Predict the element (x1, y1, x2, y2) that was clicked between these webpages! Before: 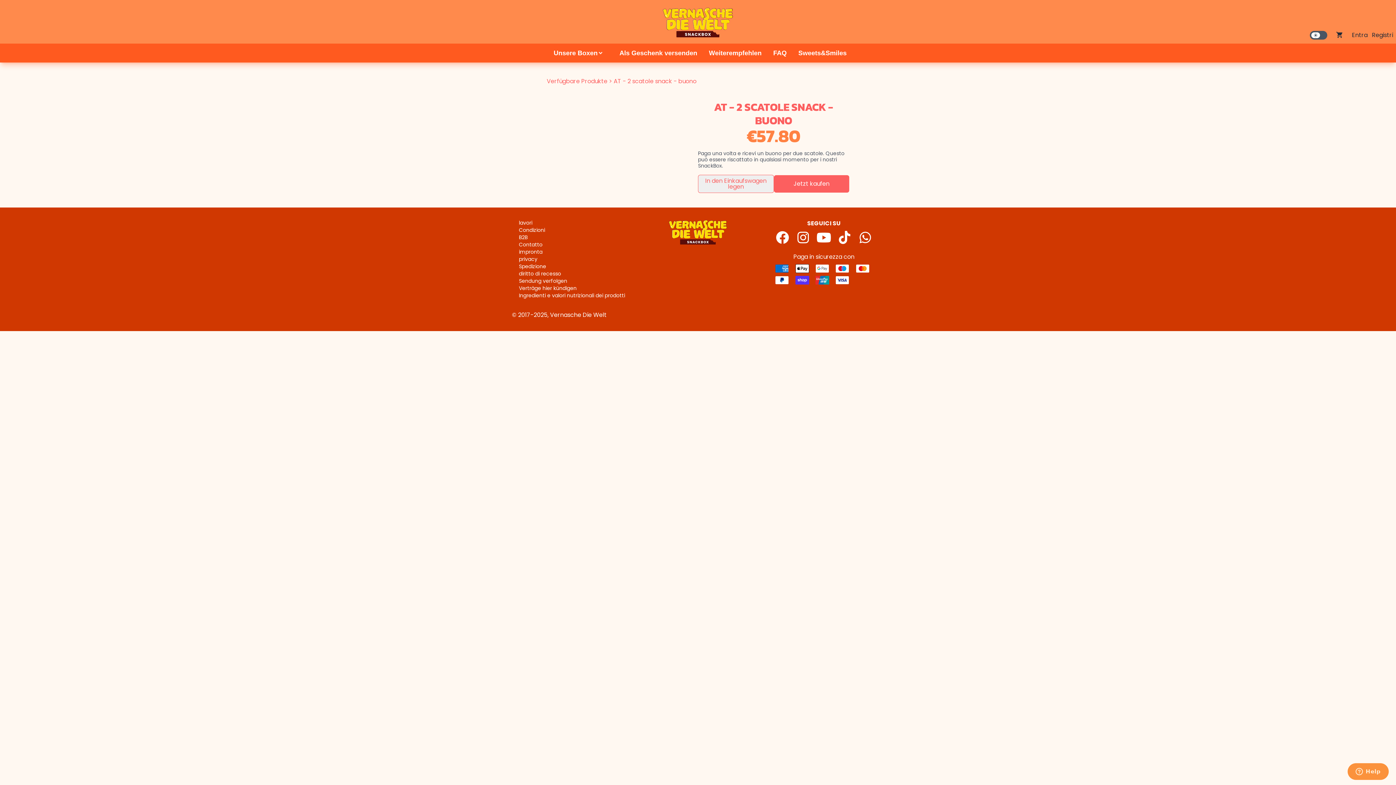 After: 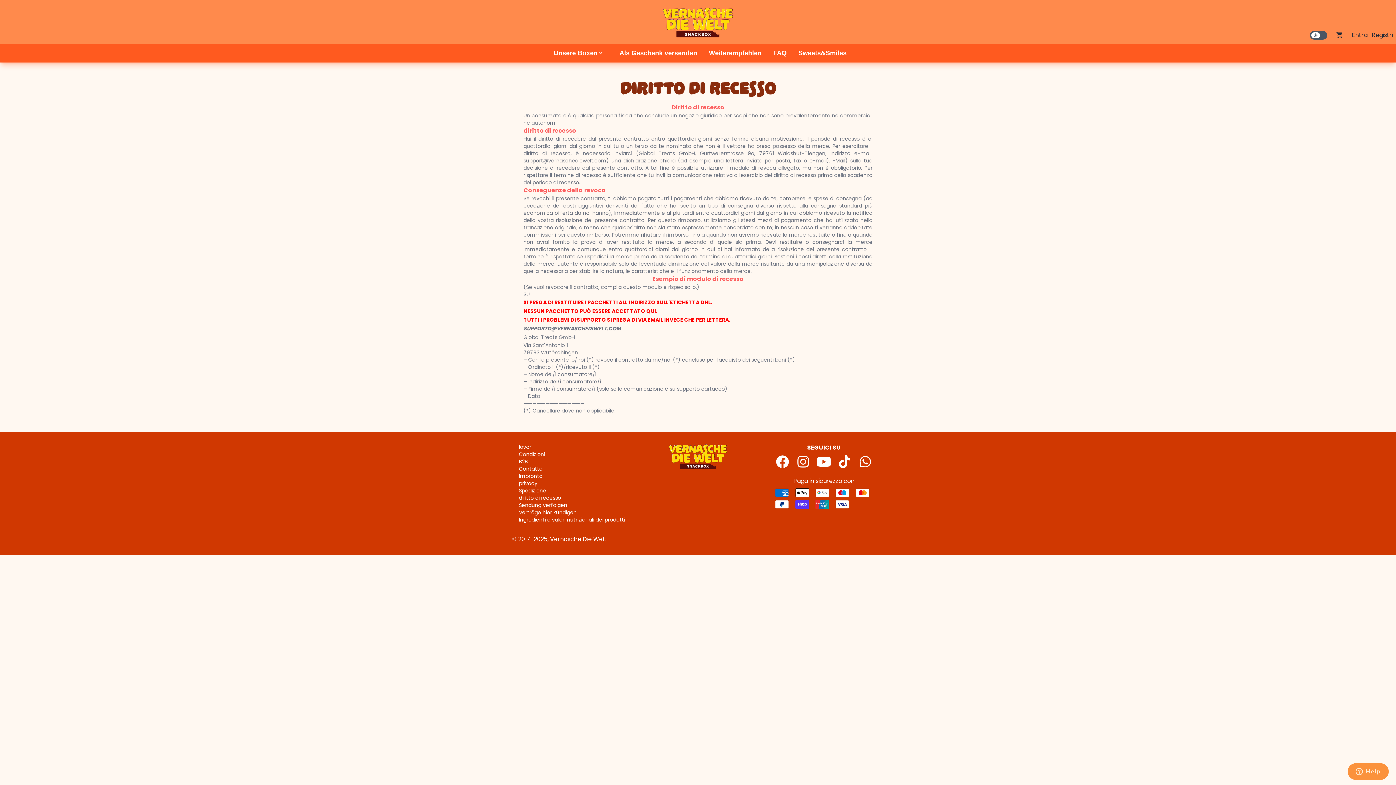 Action: bbox: (519, 270, 561, 277) label: diritto di recesso